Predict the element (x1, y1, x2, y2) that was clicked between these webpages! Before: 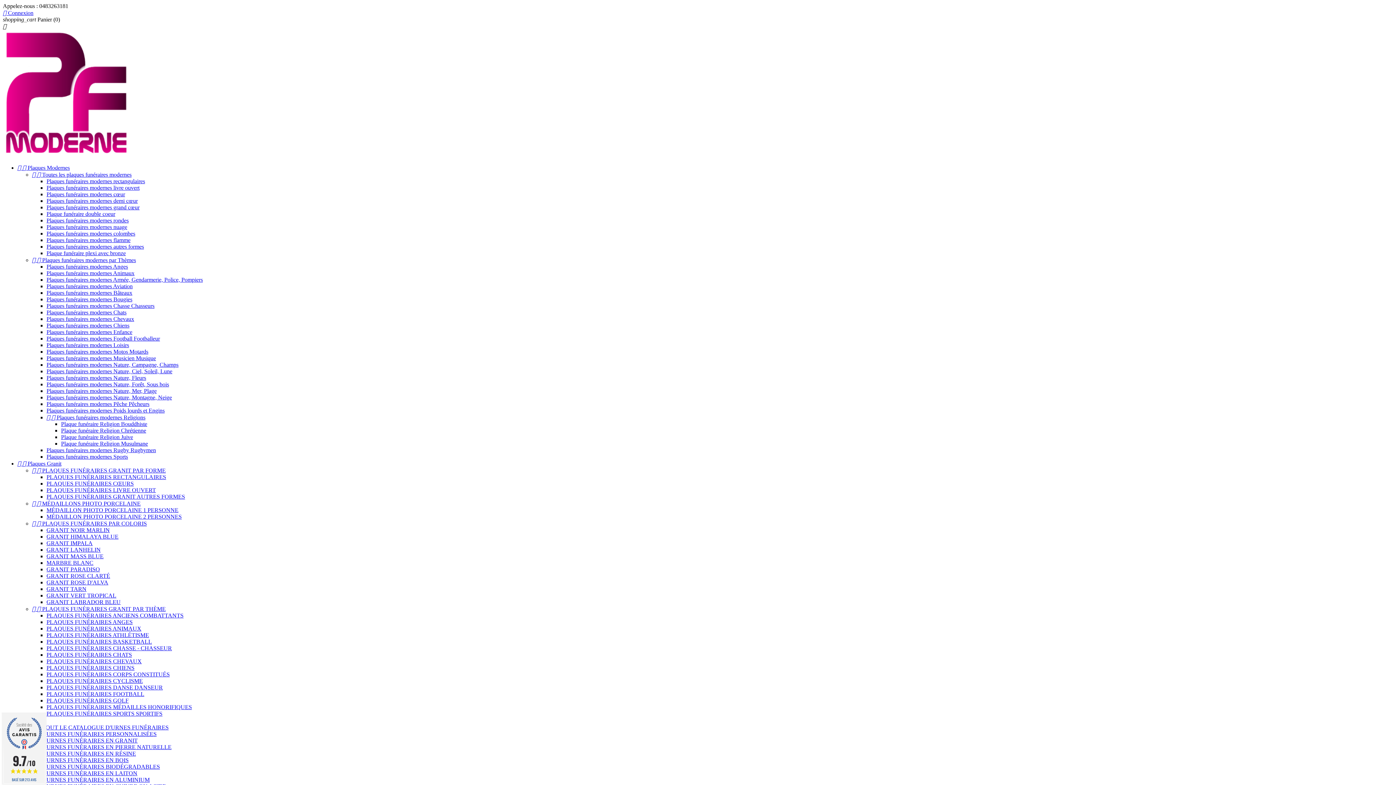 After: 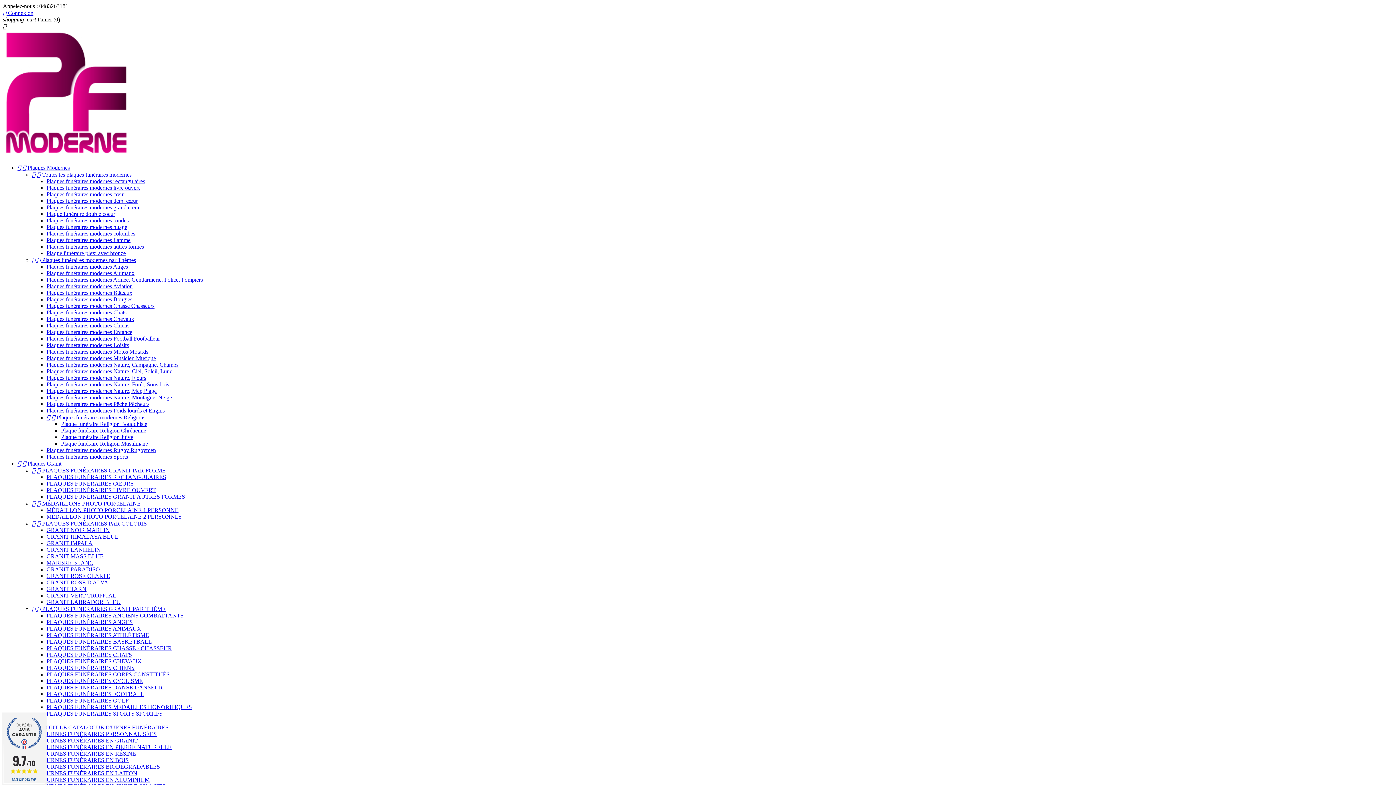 Action: bbox: (46, 507, 178, 513) label: MÉDAILLON PHOTO PORCELAINE 1 PERSONNE